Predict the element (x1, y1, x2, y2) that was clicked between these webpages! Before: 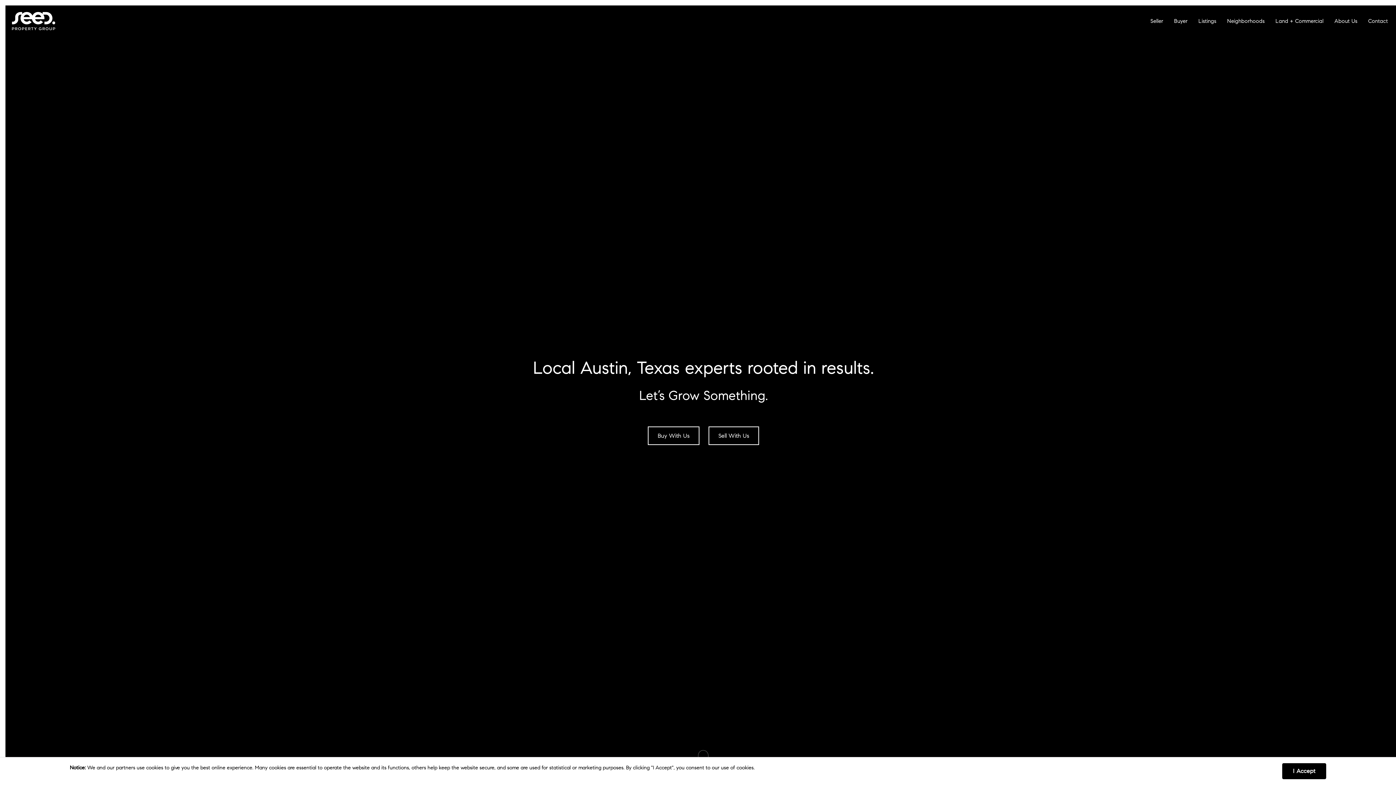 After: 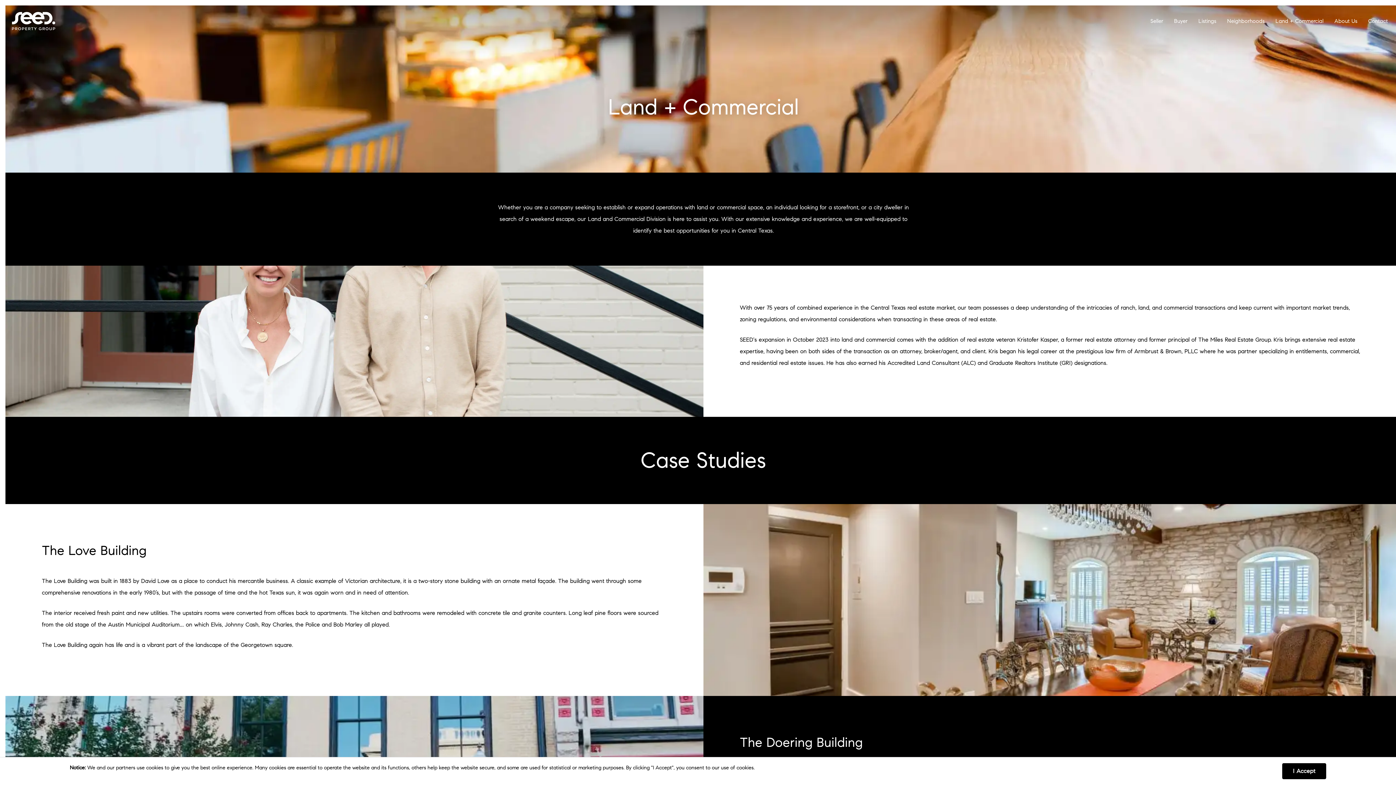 Action: bbox: (1272, 2, 1331, 39) label: Land + Commercial